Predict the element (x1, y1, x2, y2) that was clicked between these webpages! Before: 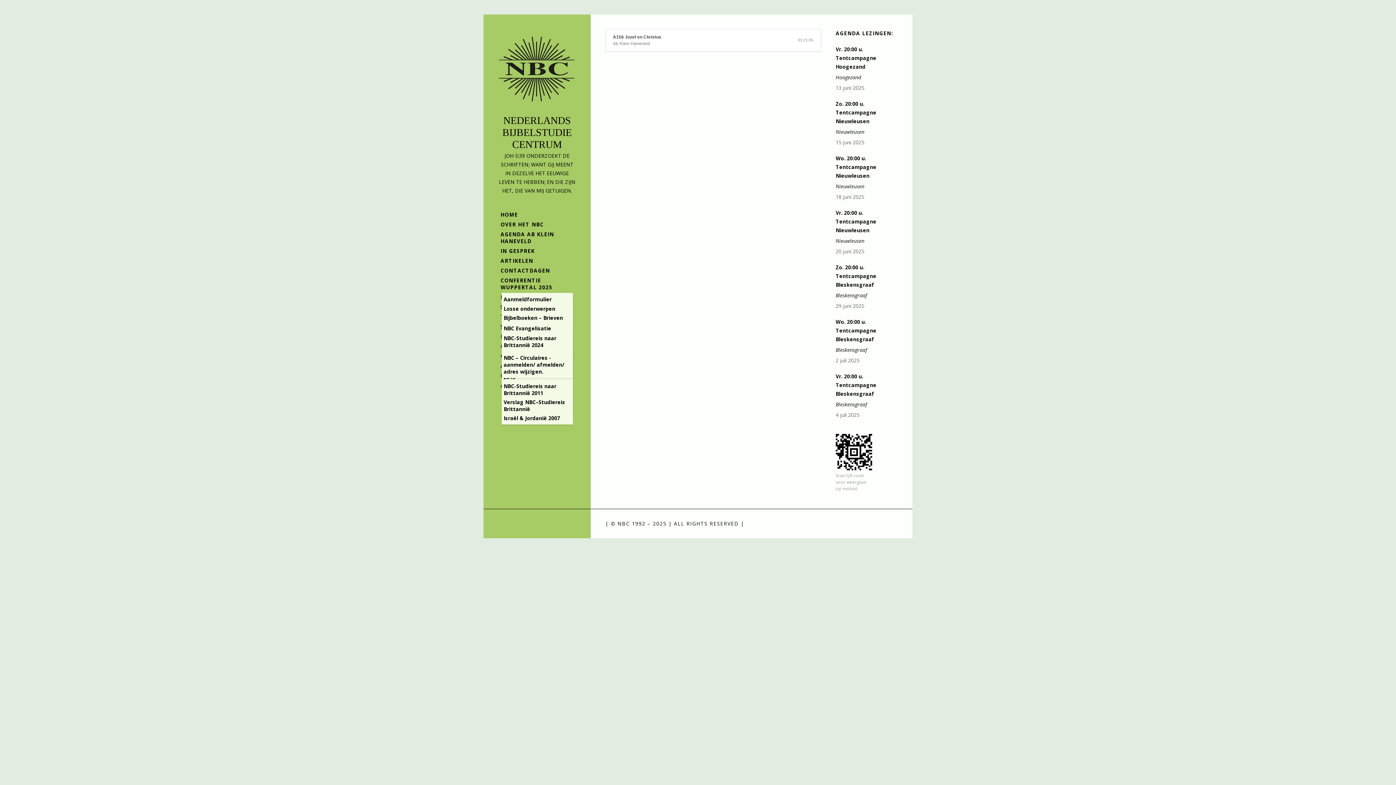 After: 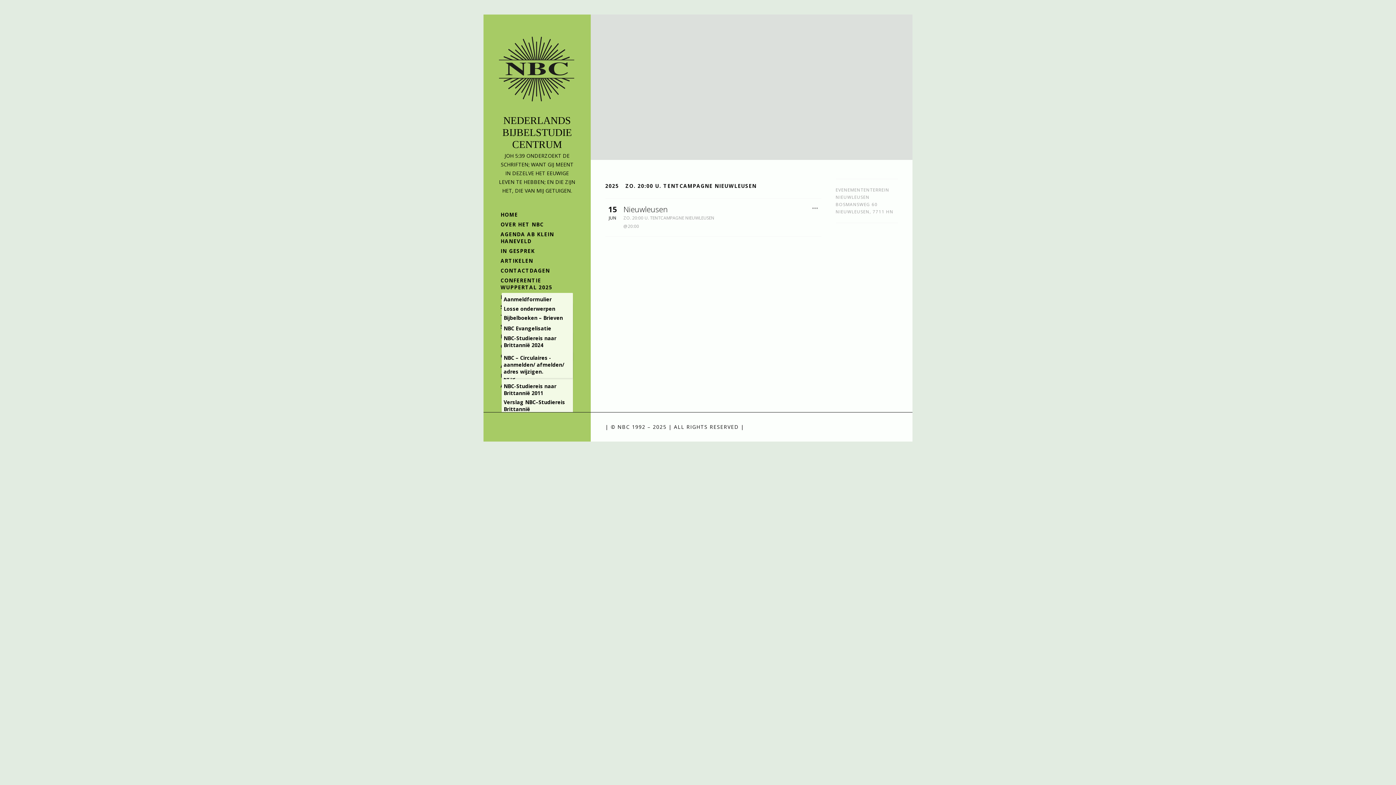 Action: bbox: (835, 100, 876, 124) label: Zo. 20:00 u. Tentcampagne Nieuwleusen